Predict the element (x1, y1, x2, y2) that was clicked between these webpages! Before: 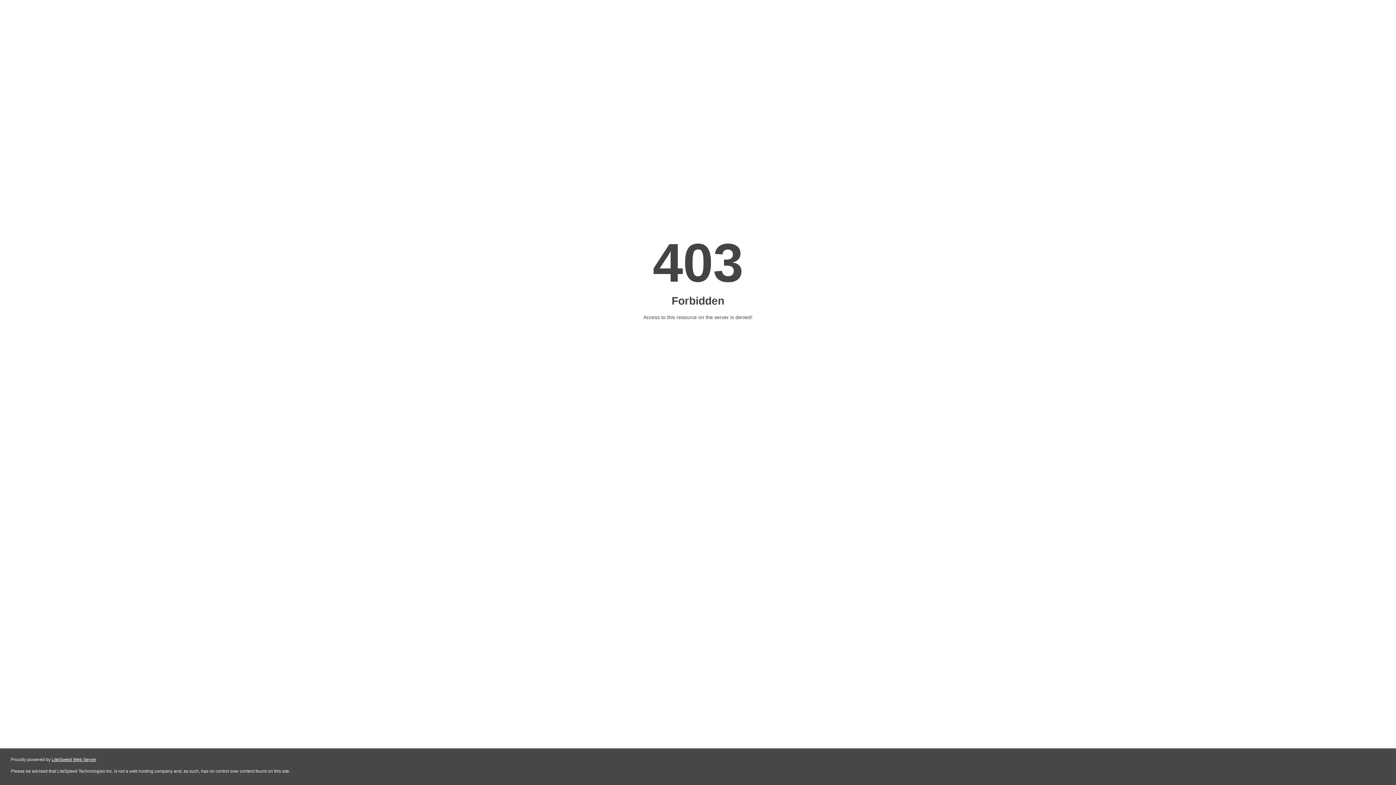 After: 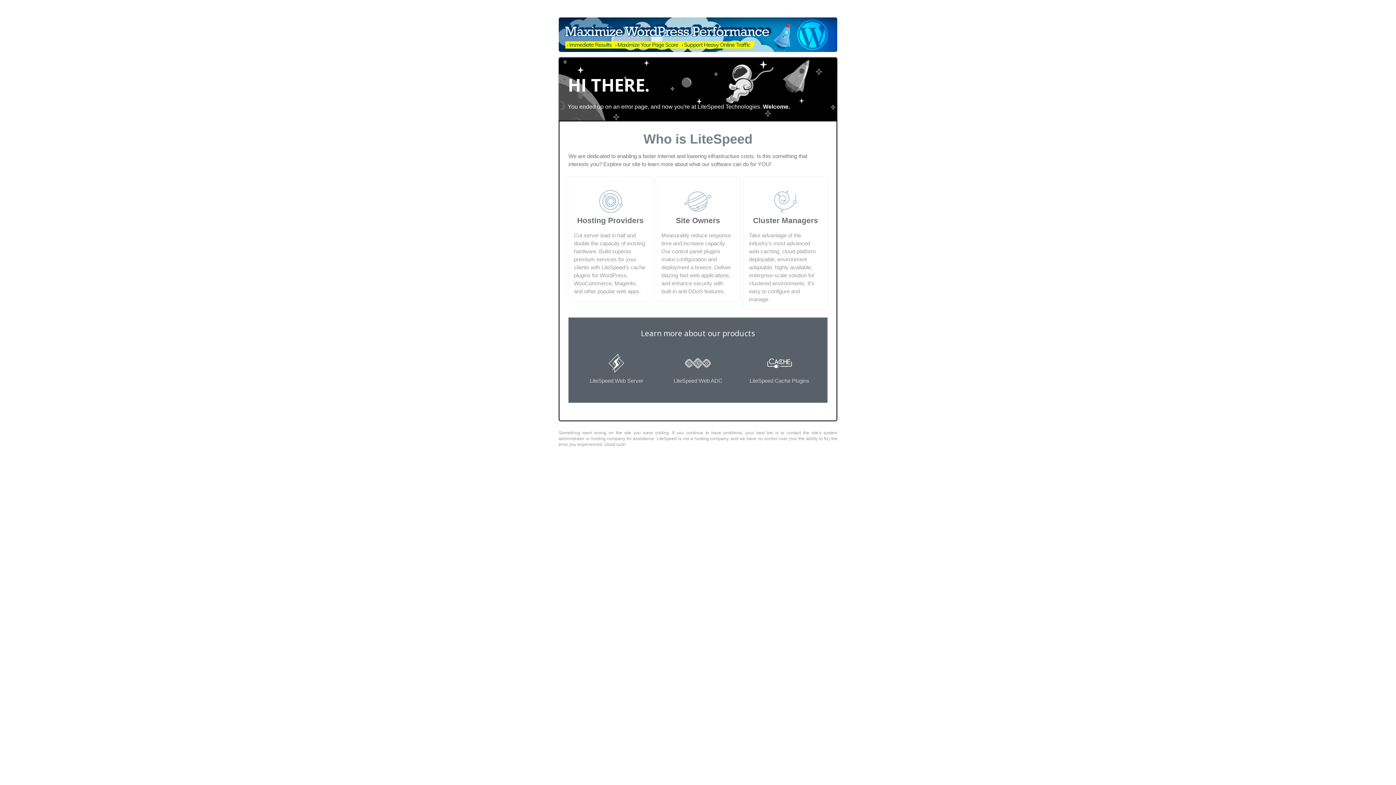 Action: bbox: (51, 757, 96, 762) label: LiteSpeed Web Server